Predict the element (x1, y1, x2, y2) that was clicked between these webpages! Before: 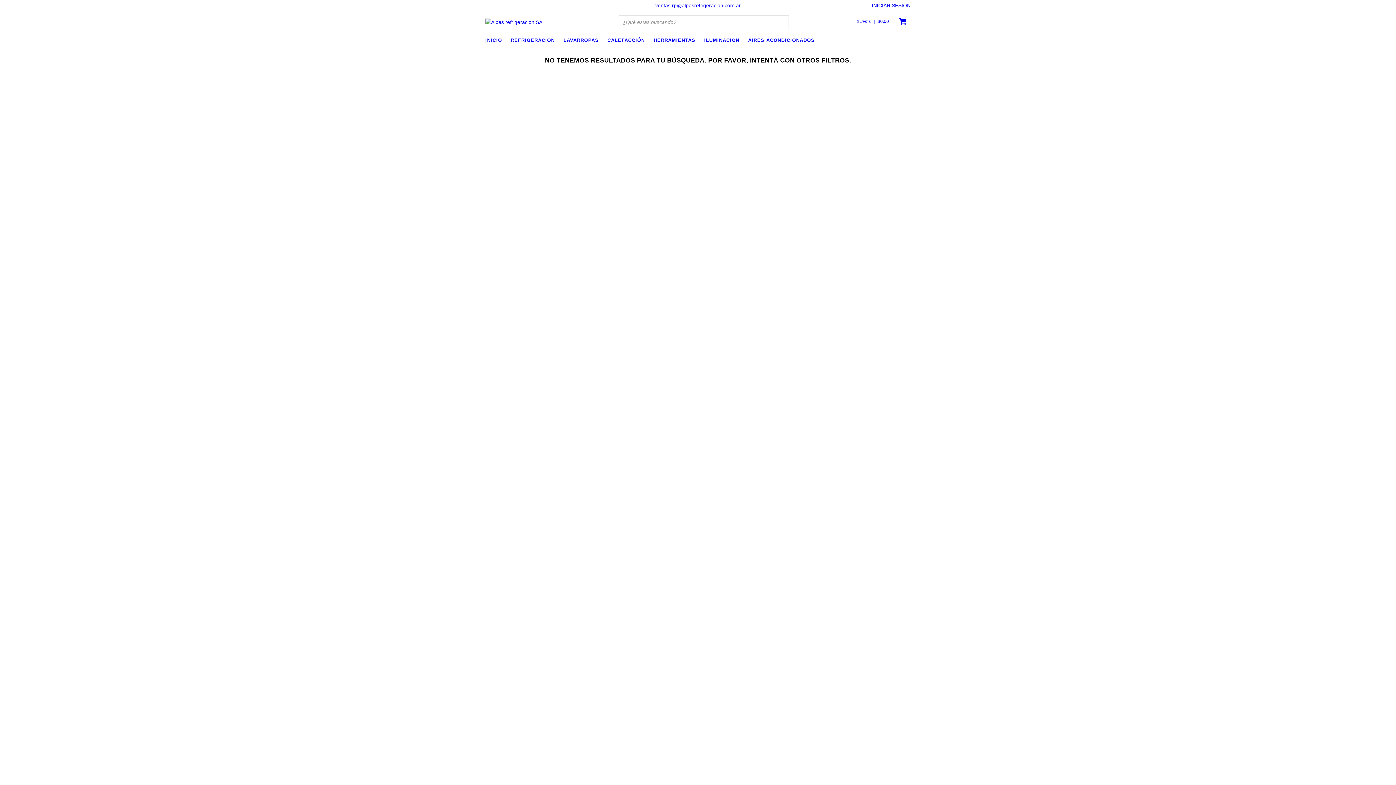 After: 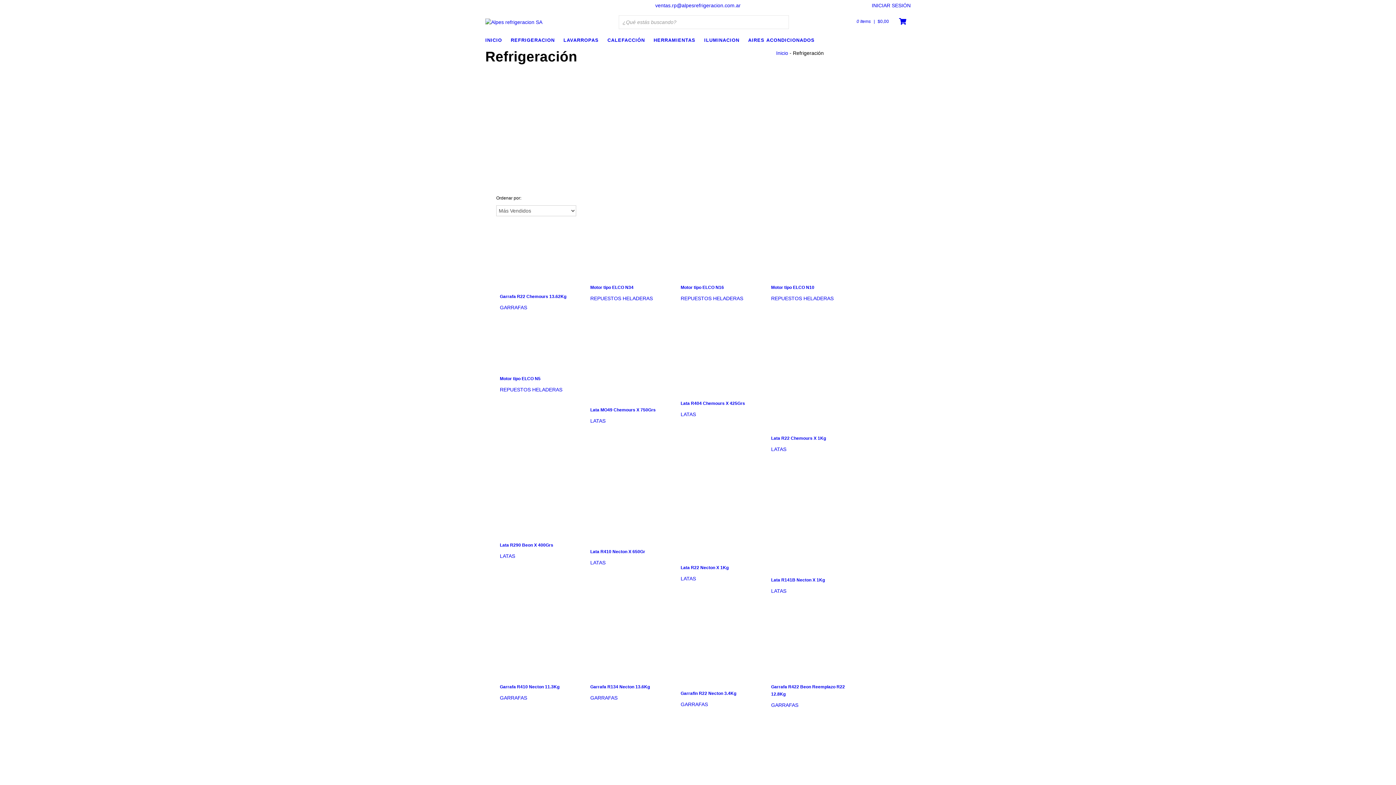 Action: label: REFRIGERACION bbox: (510, 35, 562, 44)